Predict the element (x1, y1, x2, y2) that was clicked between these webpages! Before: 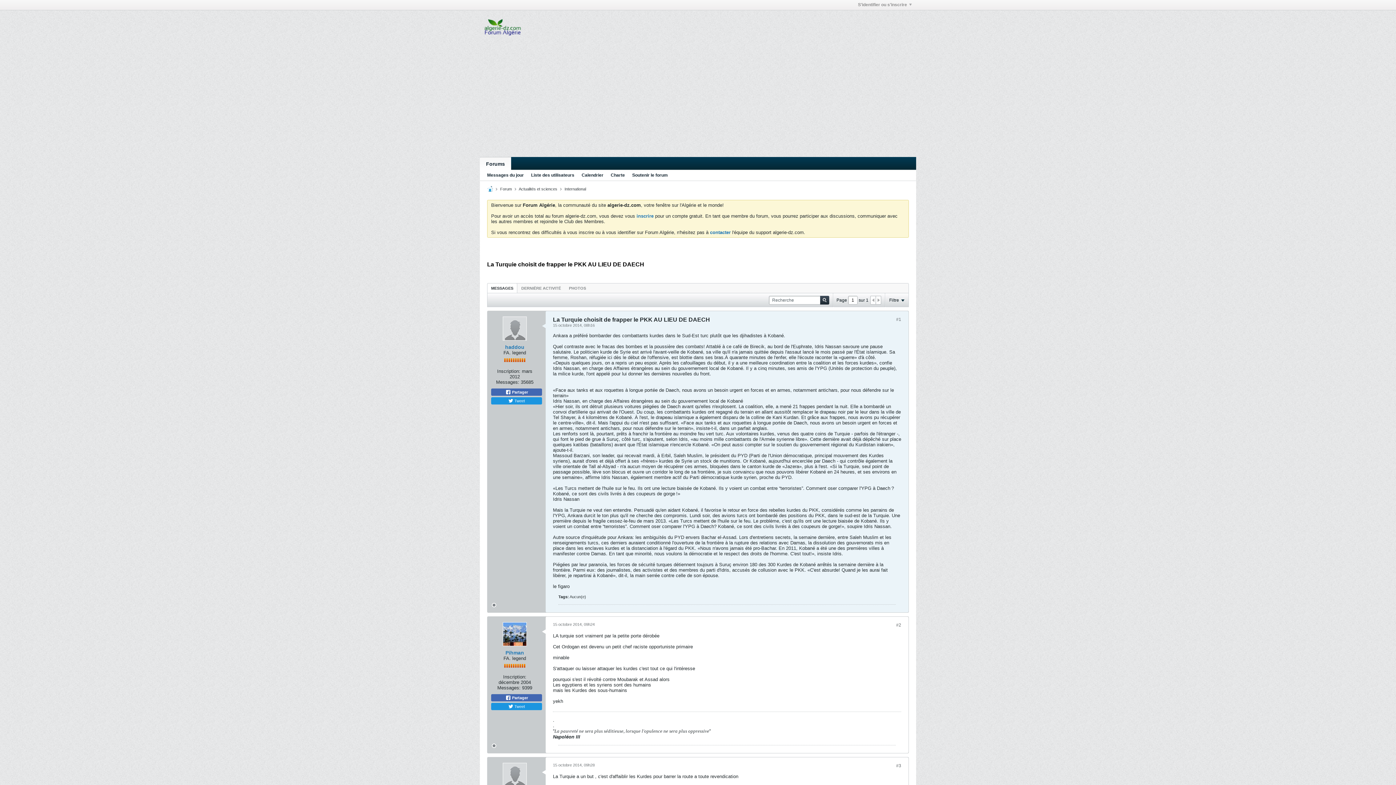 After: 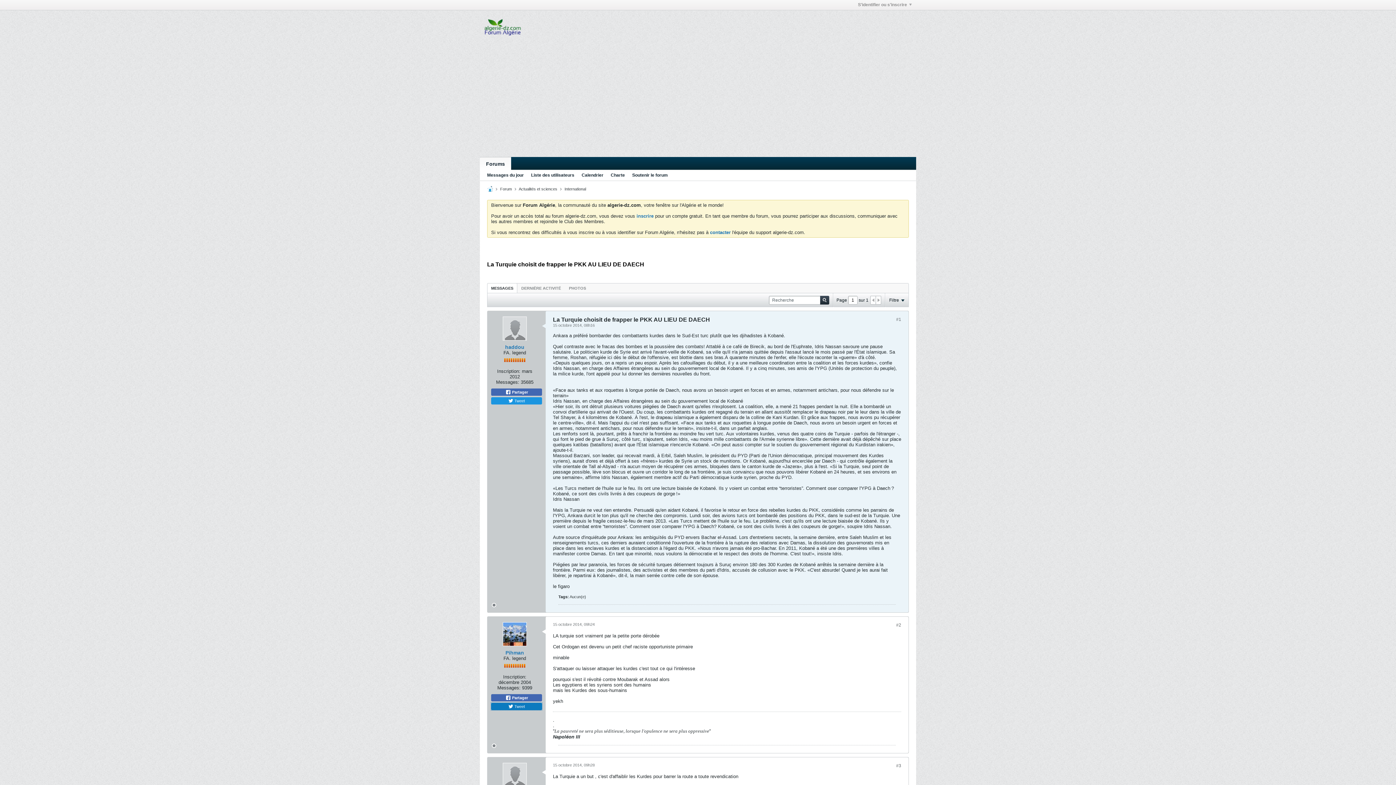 Action: bbox: (491, 703, 542, 710) label:  Tweet